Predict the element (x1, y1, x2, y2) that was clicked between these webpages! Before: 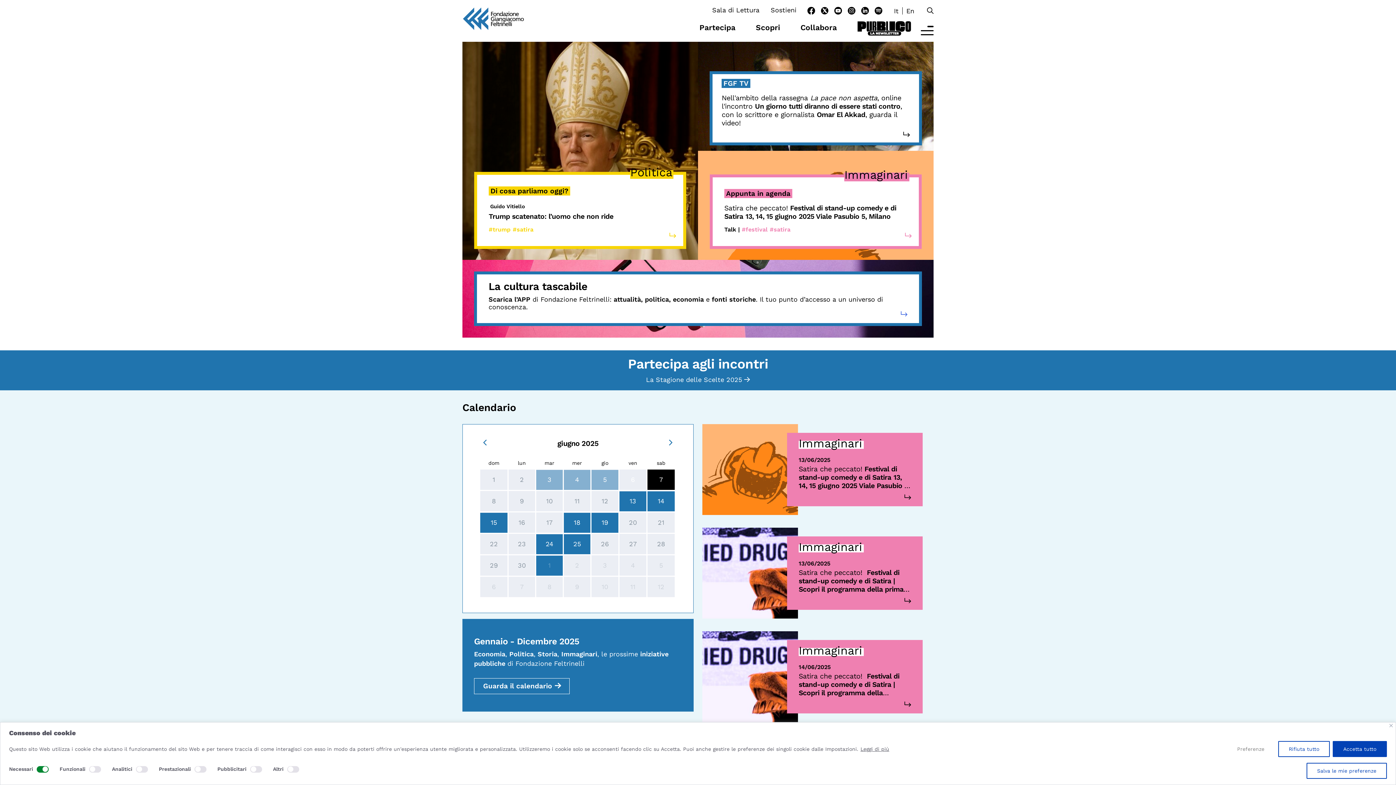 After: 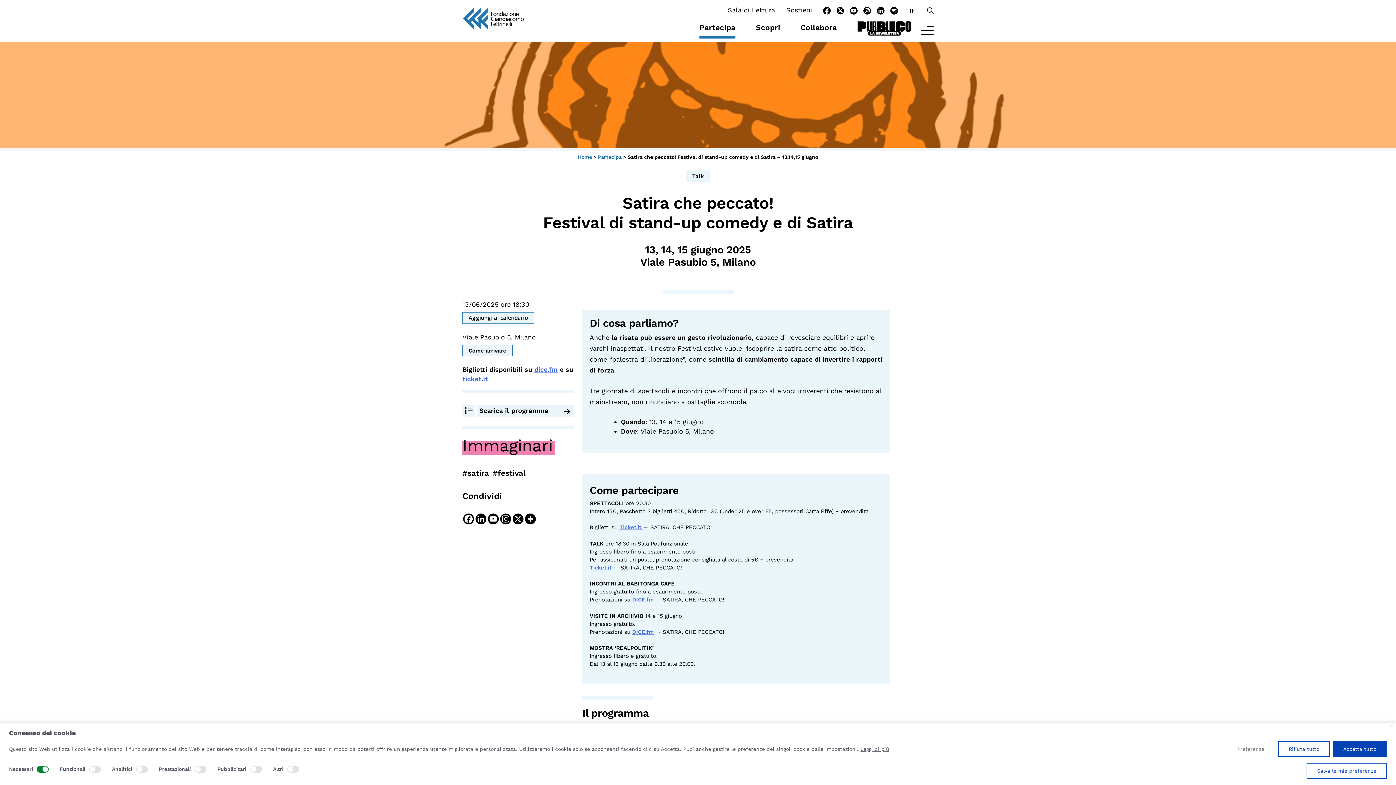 Action: bbox: (798, 597, 911, 604)